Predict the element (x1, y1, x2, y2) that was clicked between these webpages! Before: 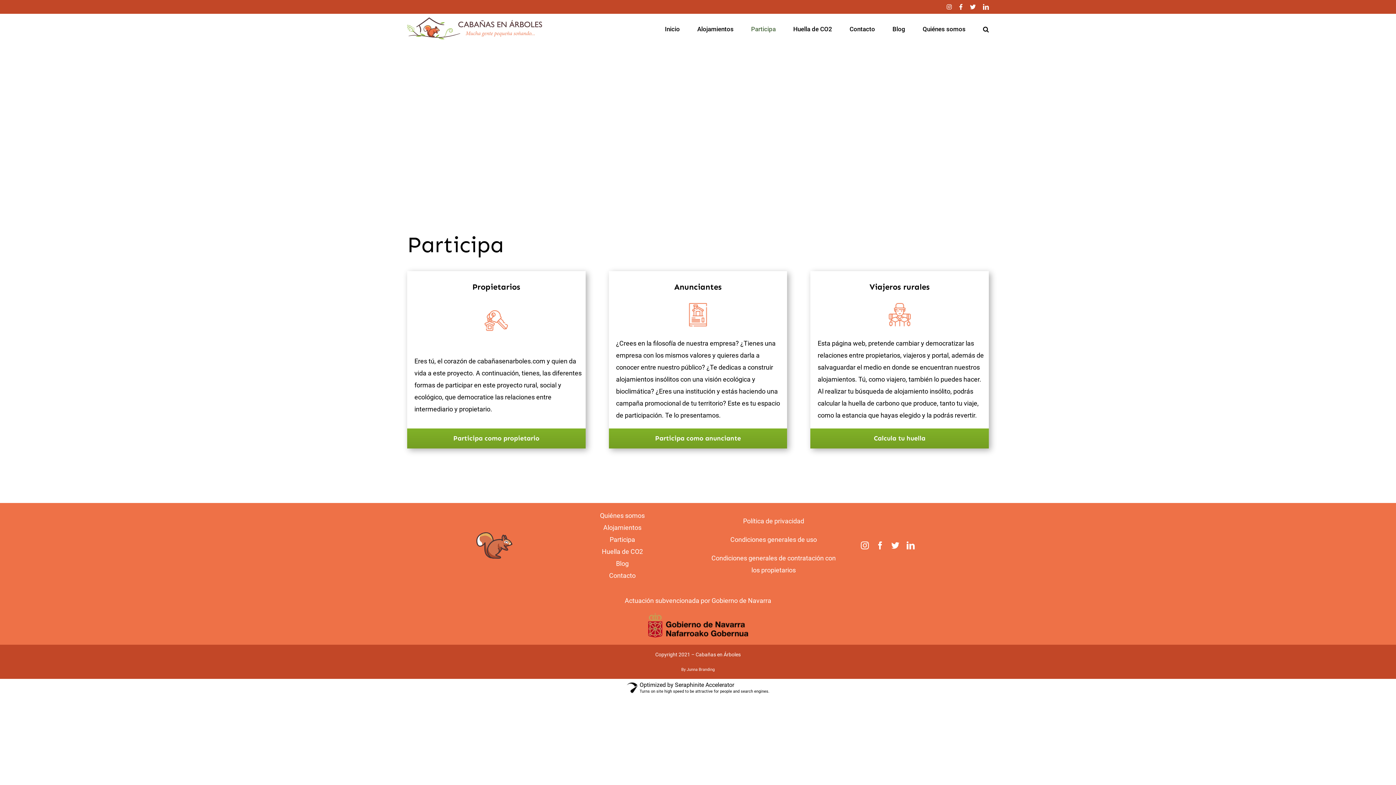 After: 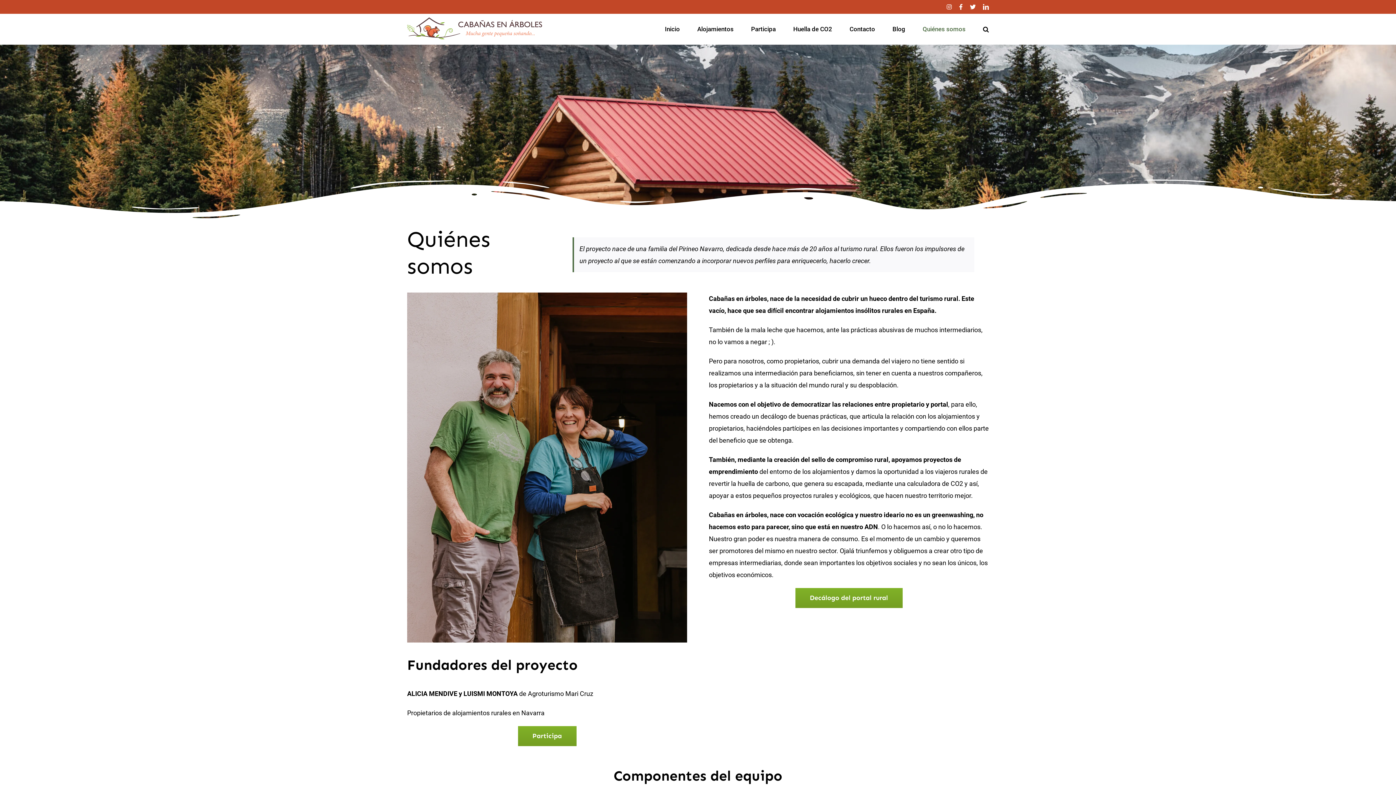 Action: bbox: (922, 13, 965, 44) label: Quiénes somos